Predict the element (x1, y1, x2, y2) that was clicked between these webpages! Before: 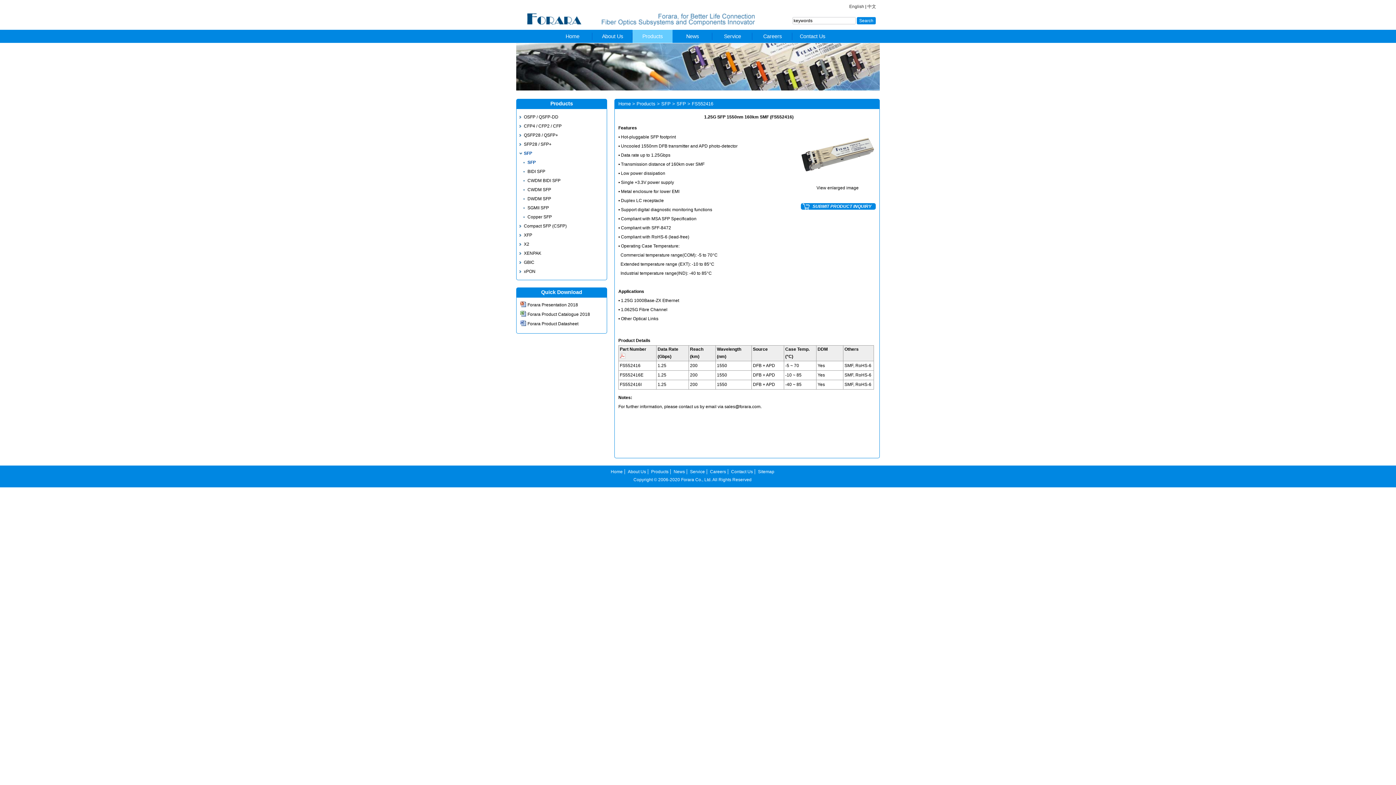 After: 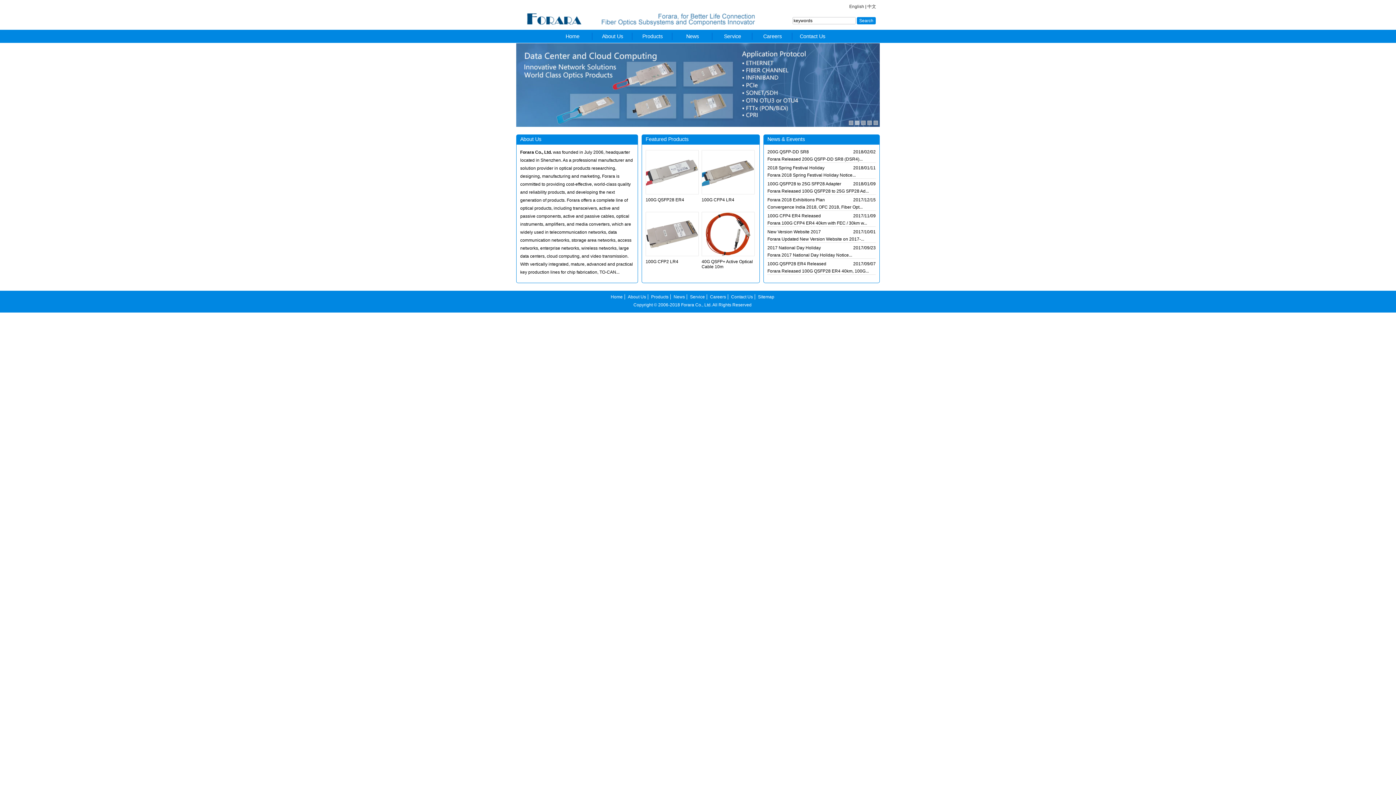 Action: bbox: (849, 4, 864, 9) label: English